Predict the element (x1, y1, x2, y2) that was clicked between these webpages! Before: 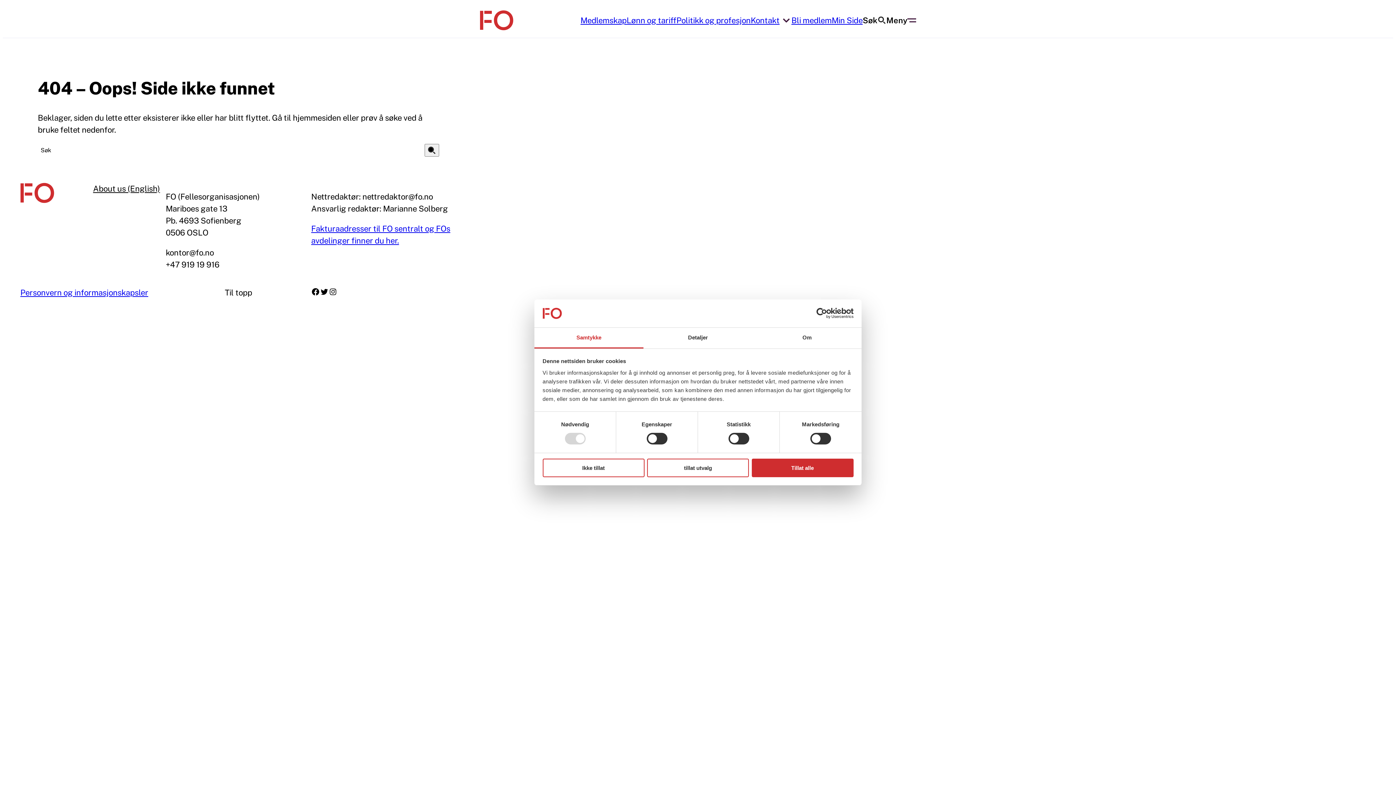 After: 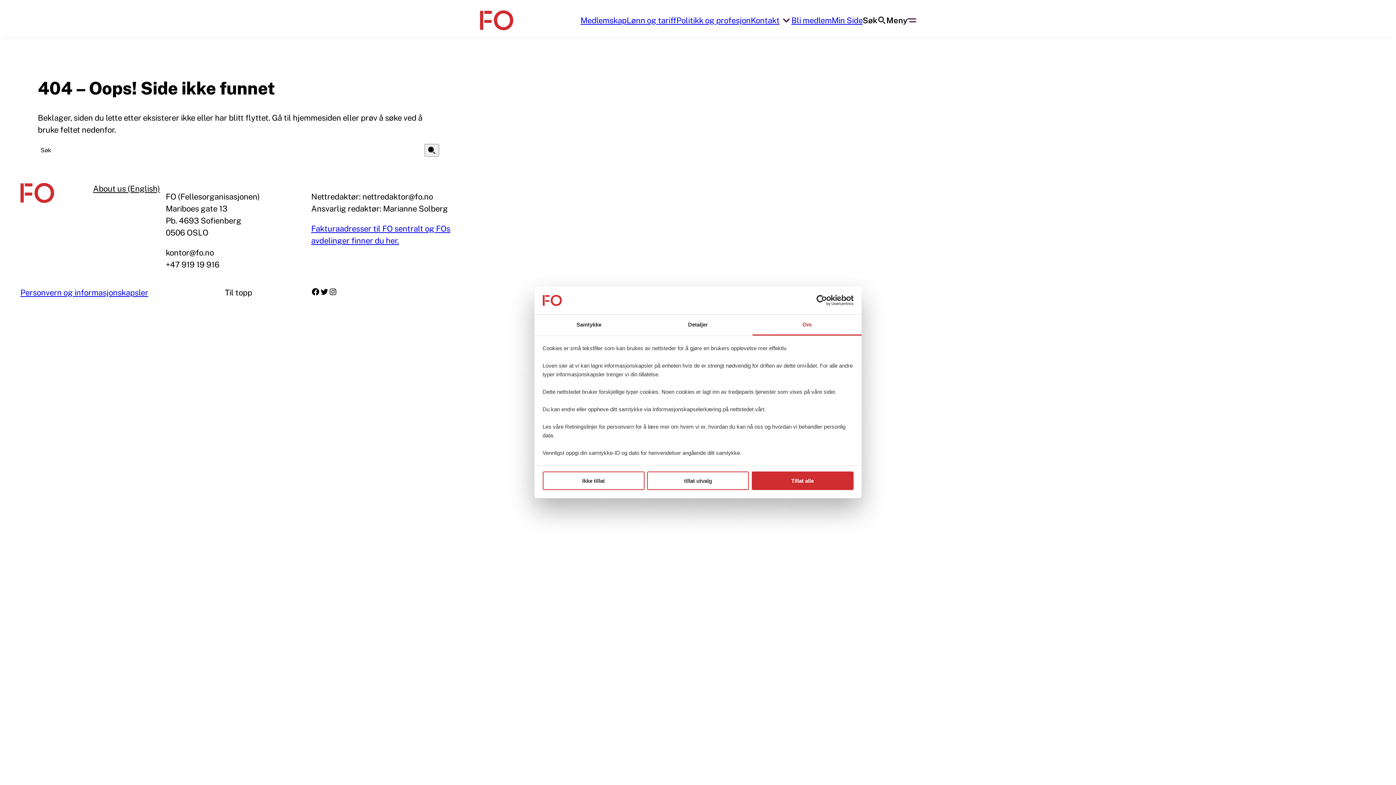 Action: bbox: (752, 327, 861, 348) label: Om